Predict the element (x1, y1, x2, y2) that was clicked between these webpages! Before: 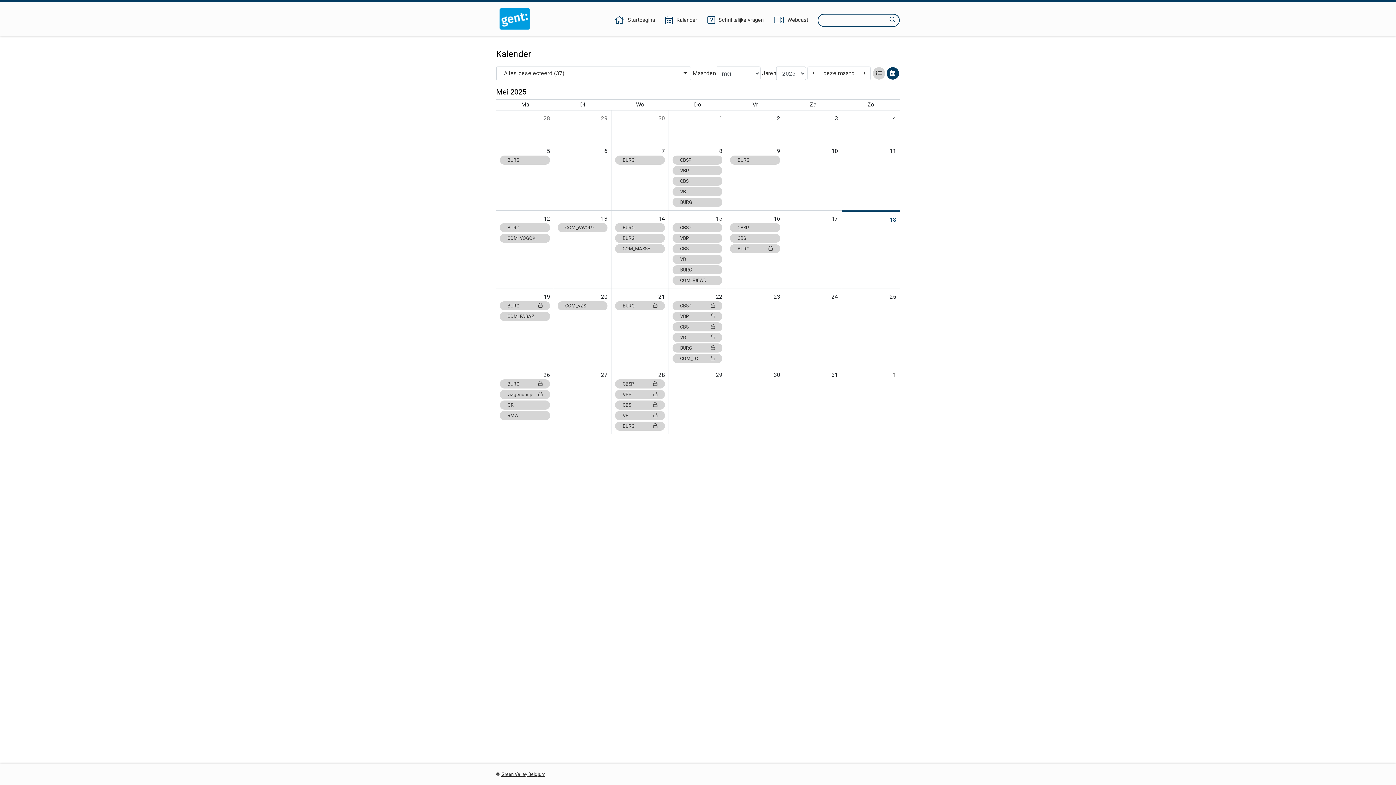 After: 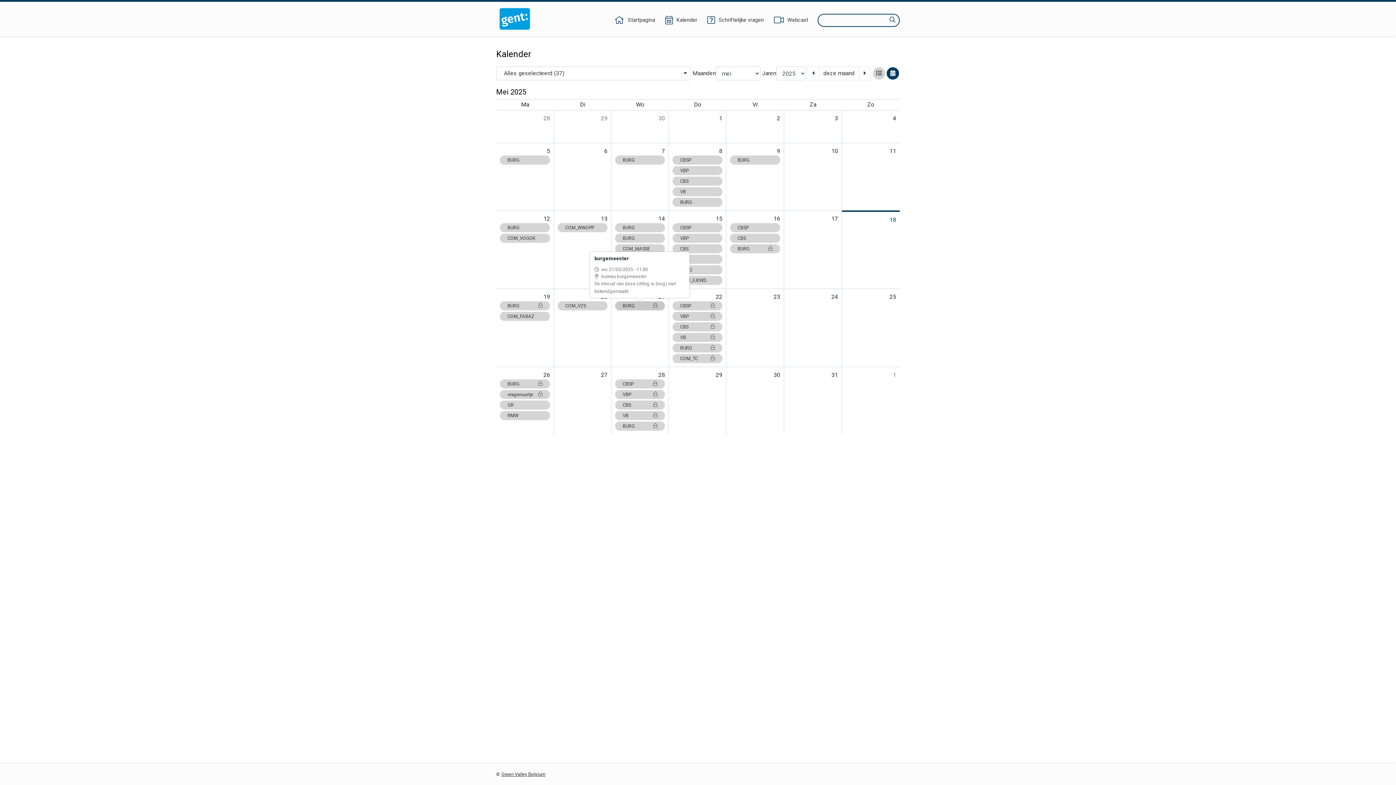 Action: bbox: (615, 301, 665, 310) label: BURG